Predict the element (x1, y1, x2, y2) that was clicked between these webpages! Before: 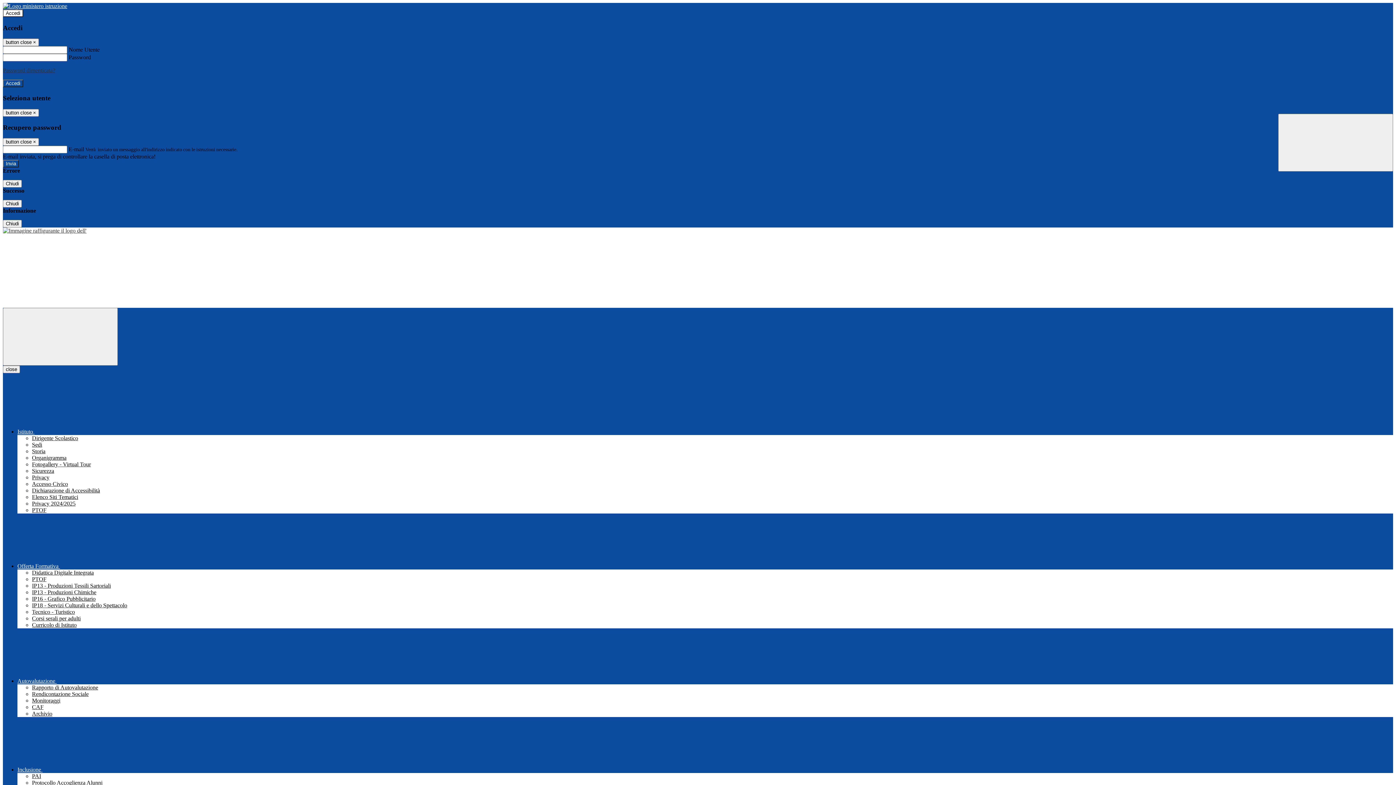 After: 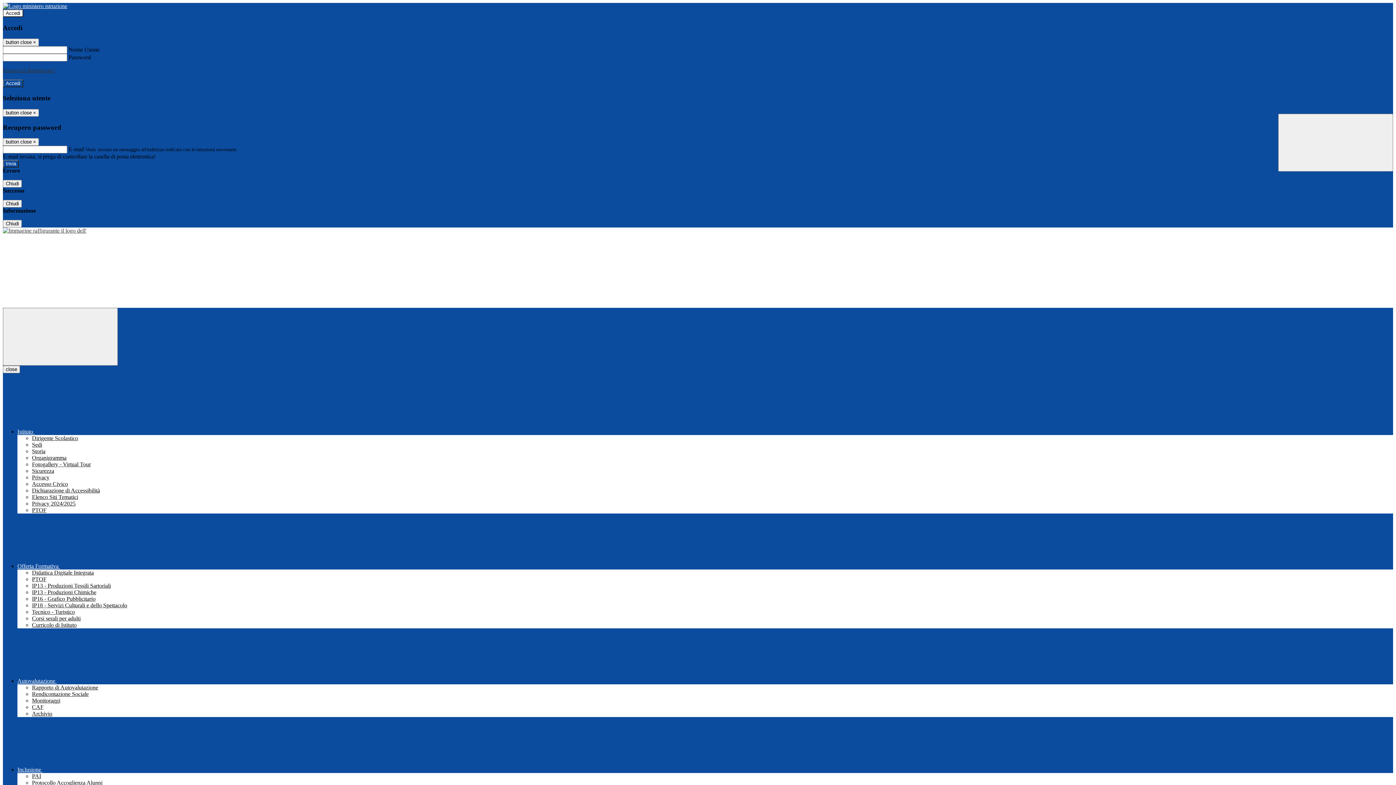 Action: label: Rapporto di Autovalutazione bbox: (32, 684, 98, 691)